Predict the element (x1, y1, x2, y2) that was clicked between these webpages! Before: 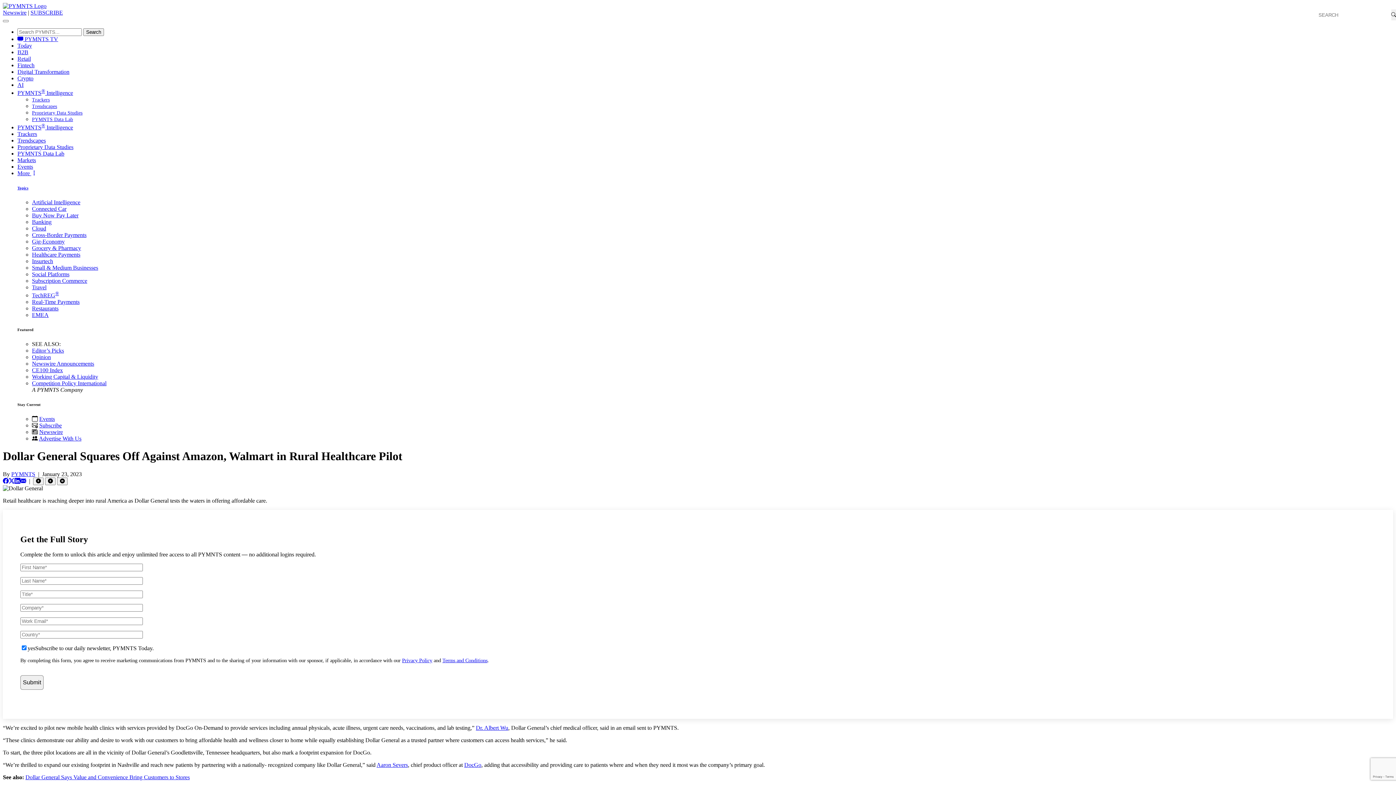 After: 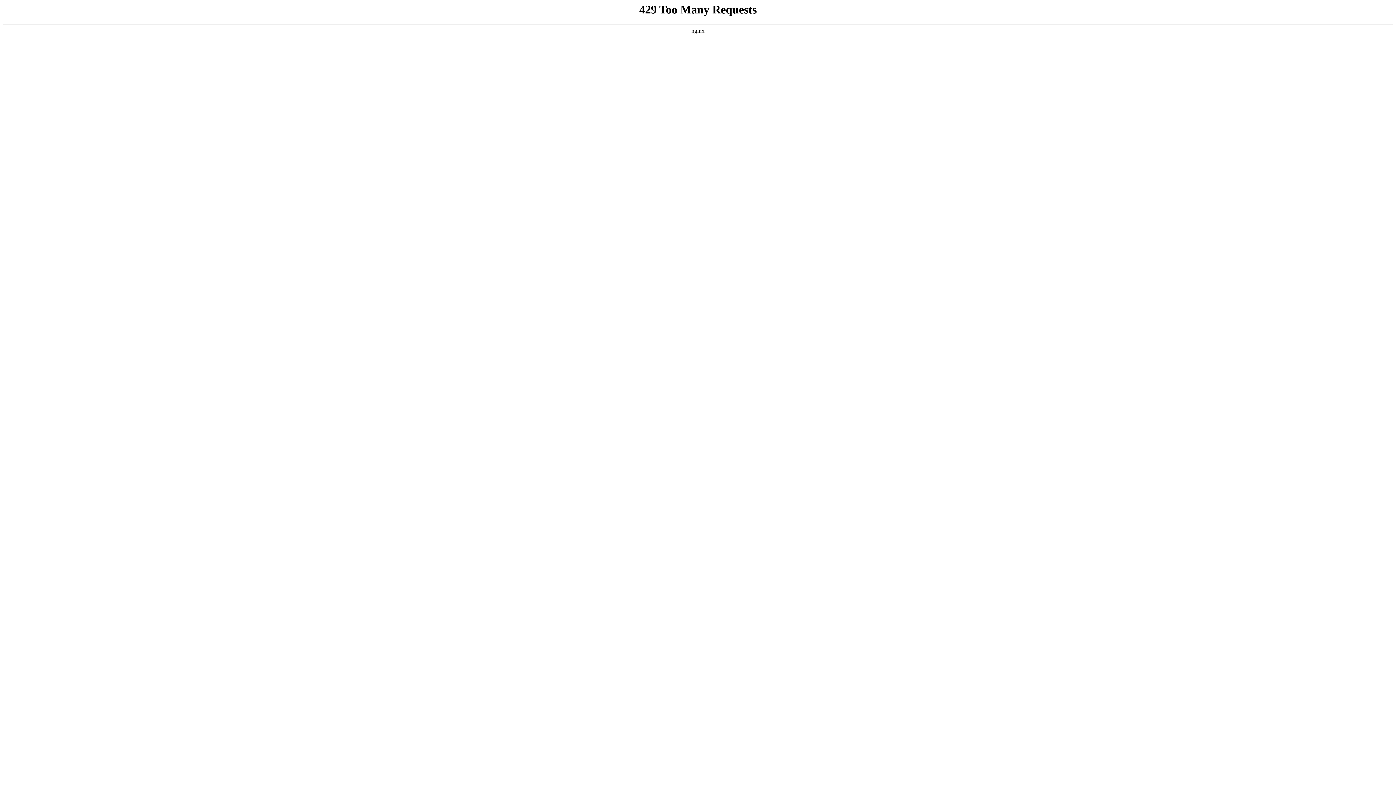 Action: label: Search bbox: (83, 28, 104, 36)